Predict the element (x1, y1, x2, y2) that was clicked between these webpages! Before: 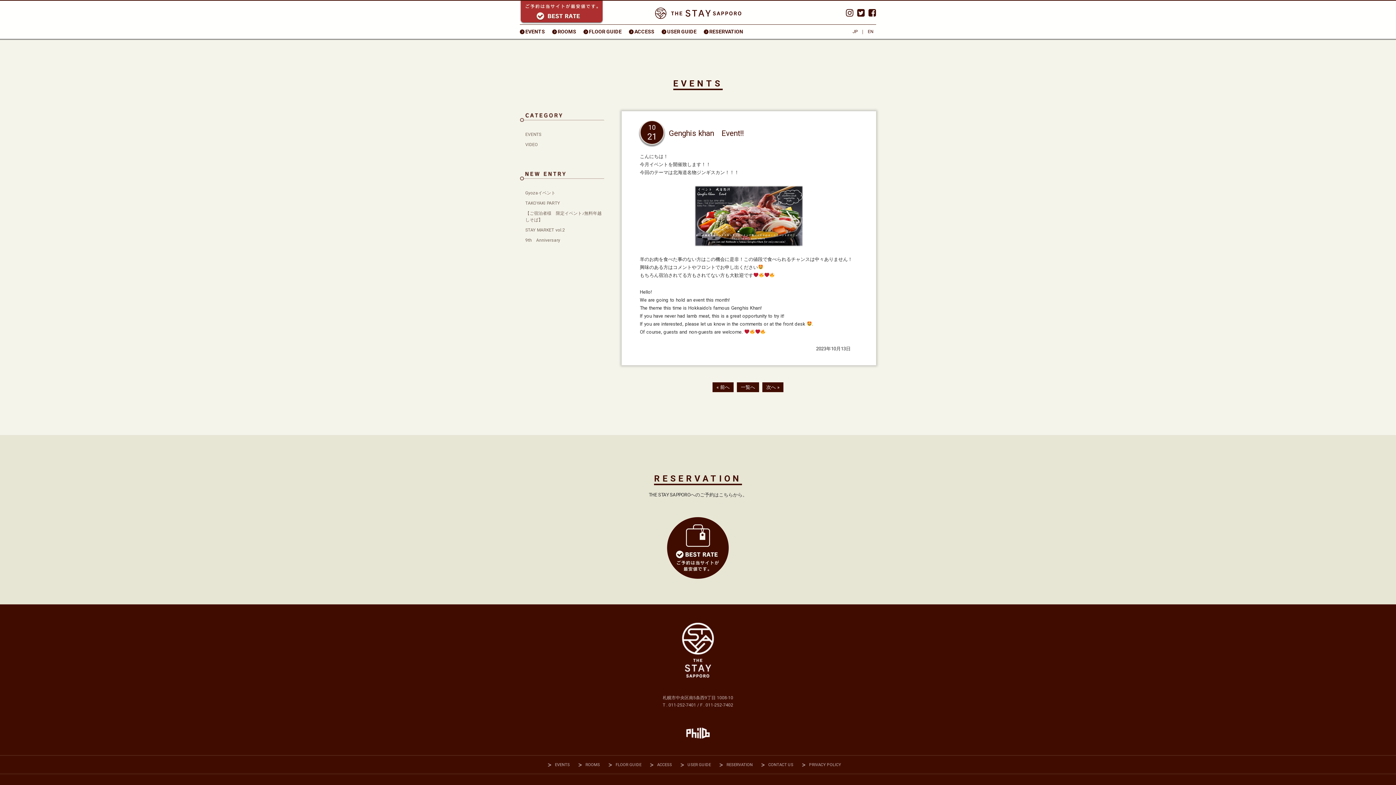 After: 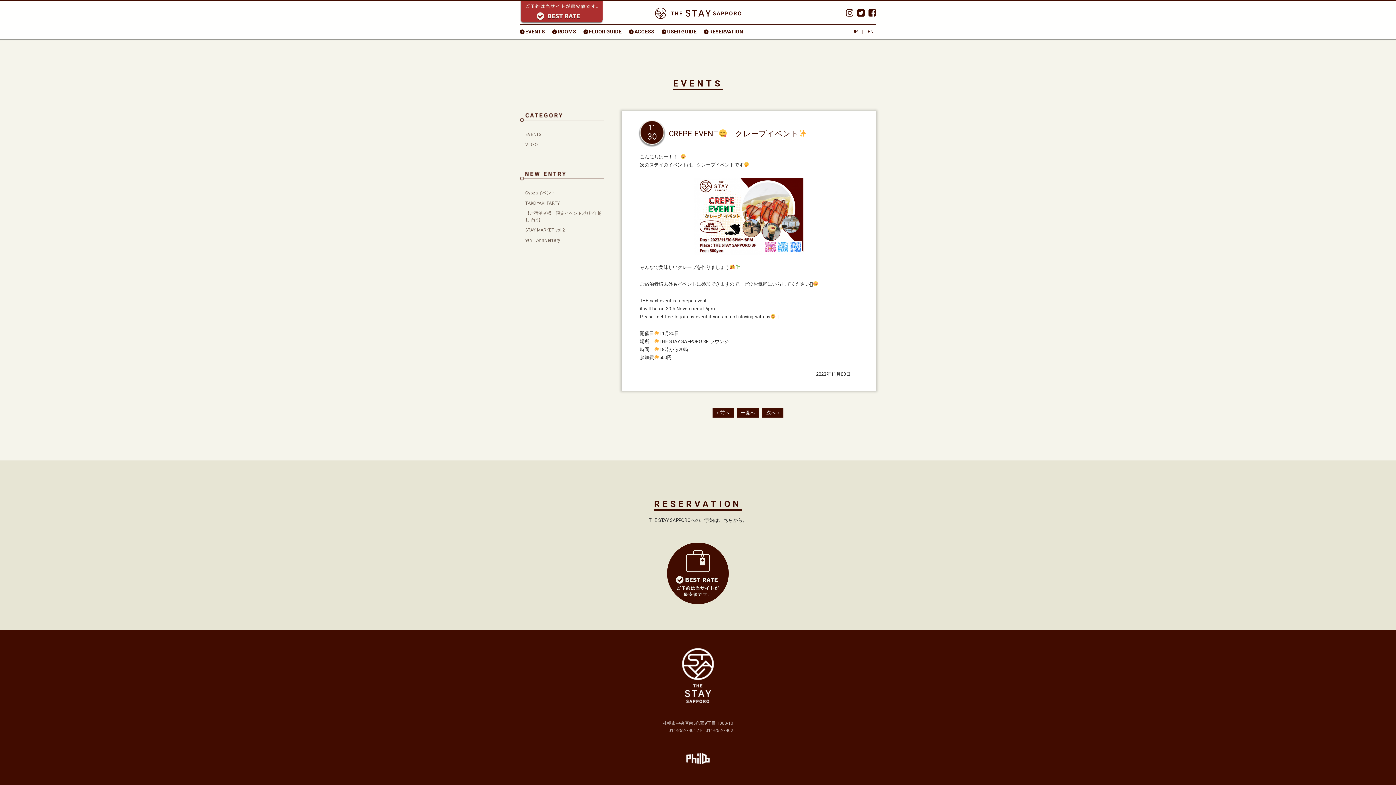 Action: bbox: (762, 382, 783, 392) label: 次へ »